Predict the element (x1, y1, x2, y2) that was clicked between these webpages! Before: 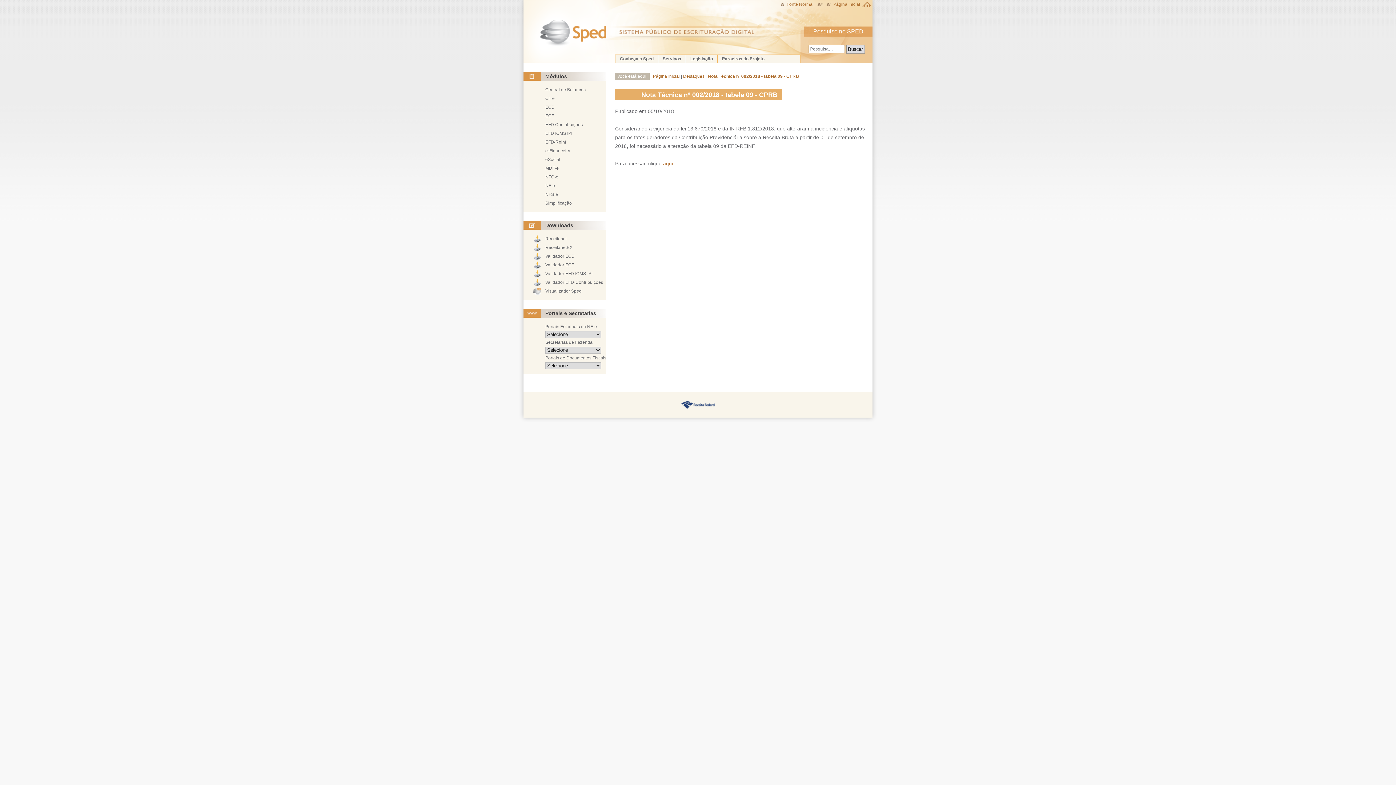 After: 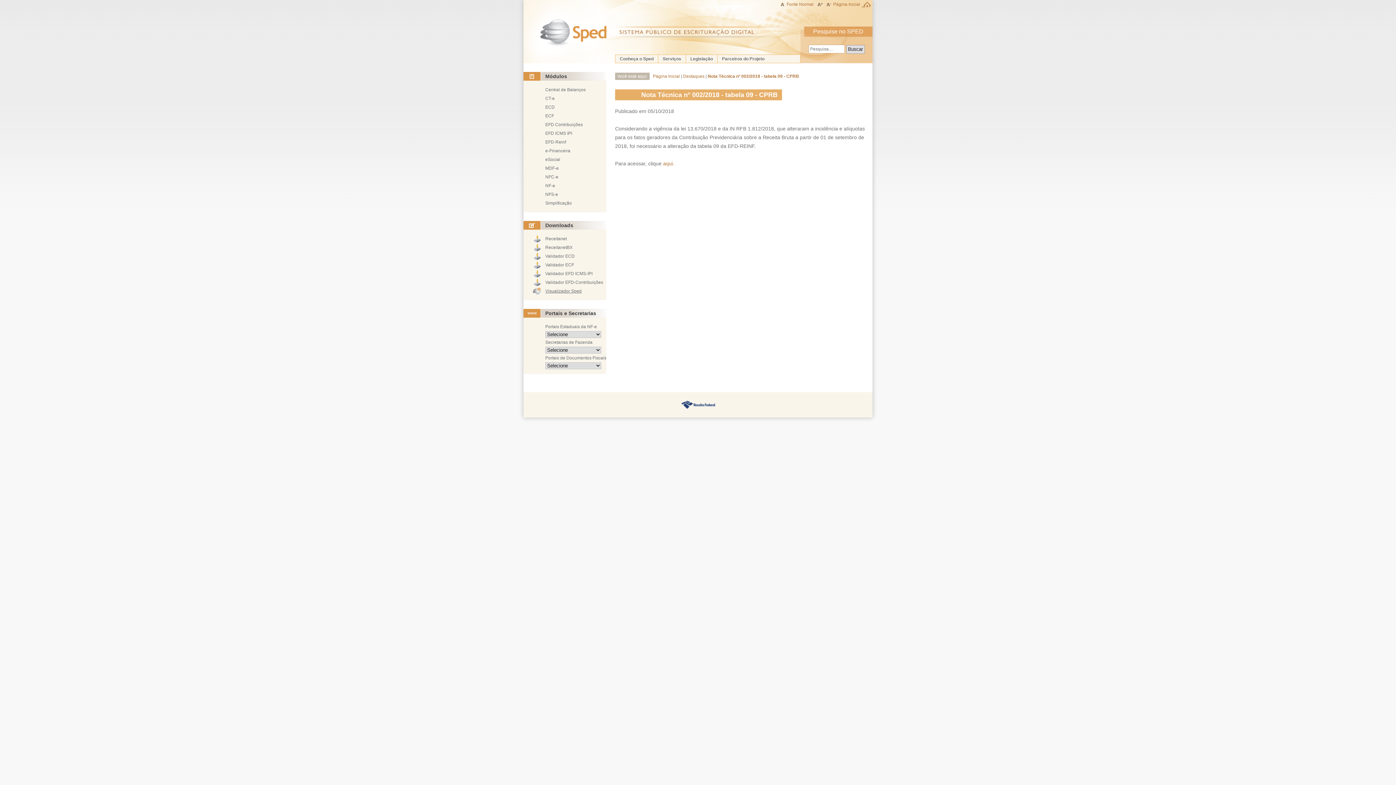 Action: bbox: (545, 288, 581, 293) label: Visualizador Sped